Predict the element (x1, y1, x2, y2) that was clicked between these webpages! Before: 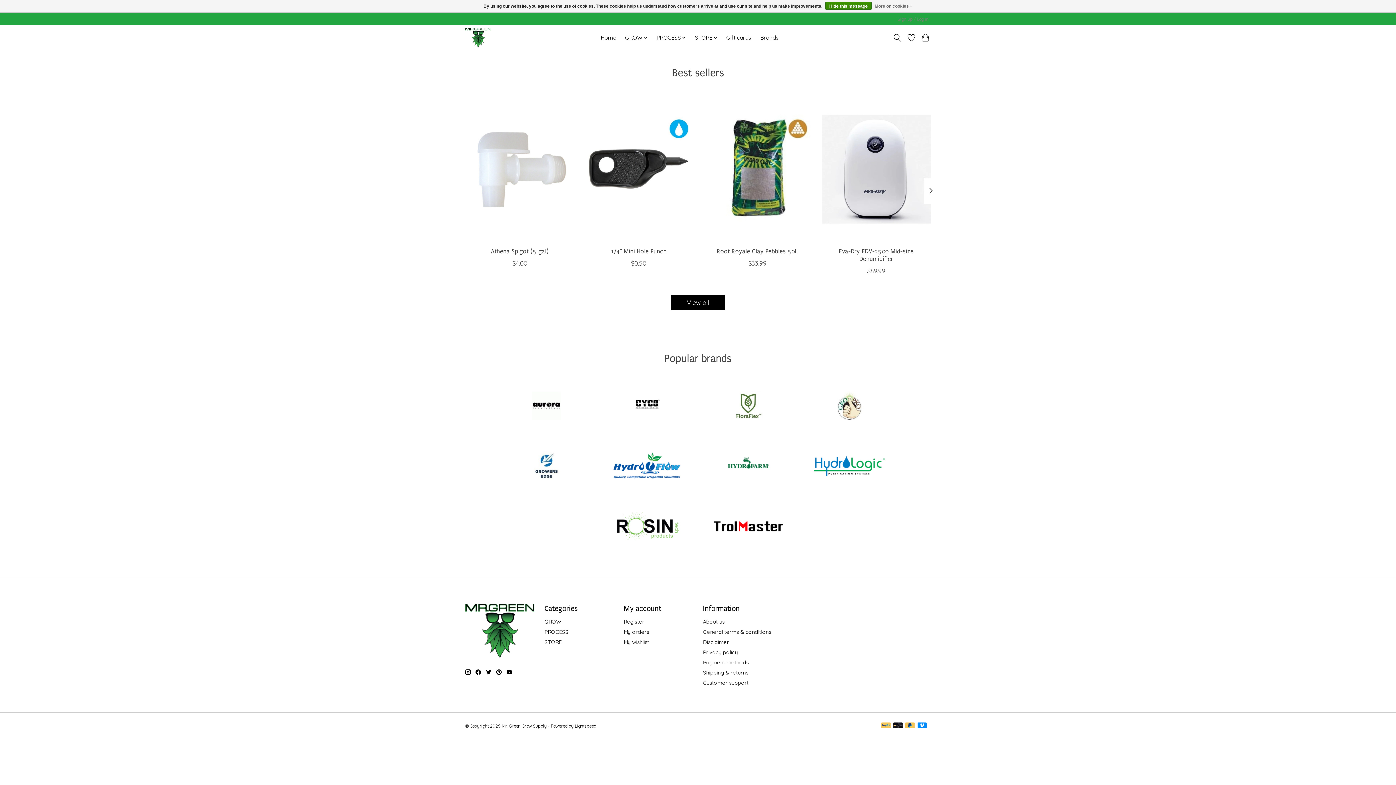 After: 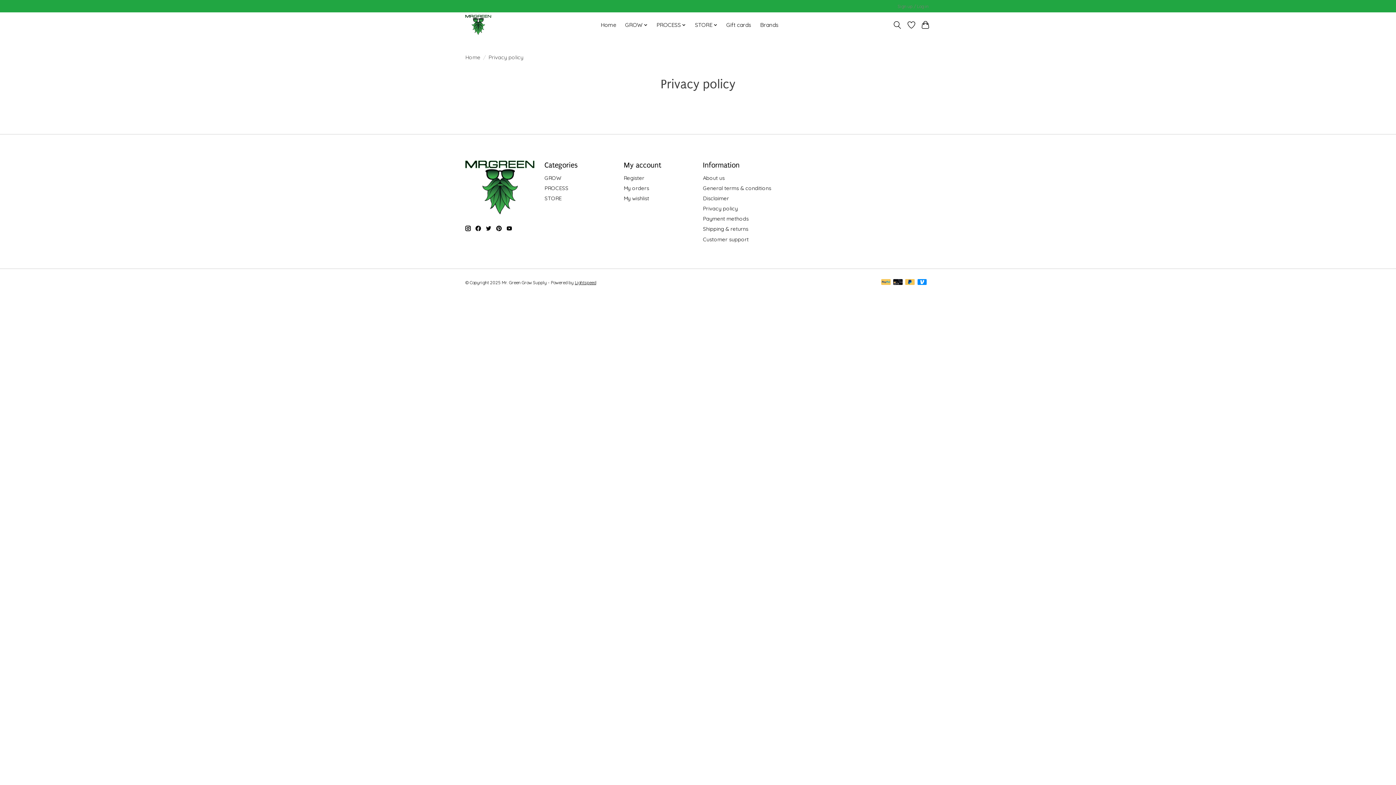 Action: bbox: (874, 1, 912, 10) label: More on cookies »